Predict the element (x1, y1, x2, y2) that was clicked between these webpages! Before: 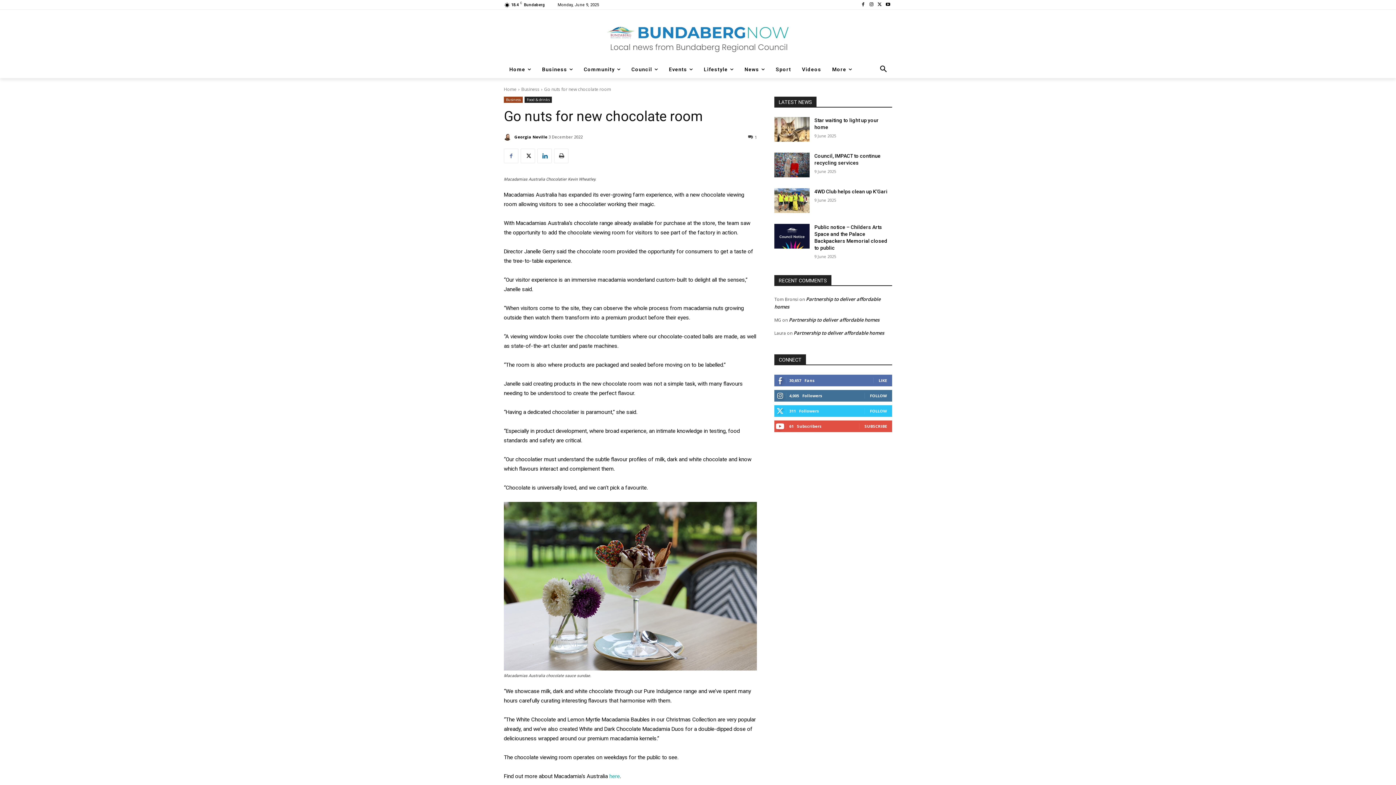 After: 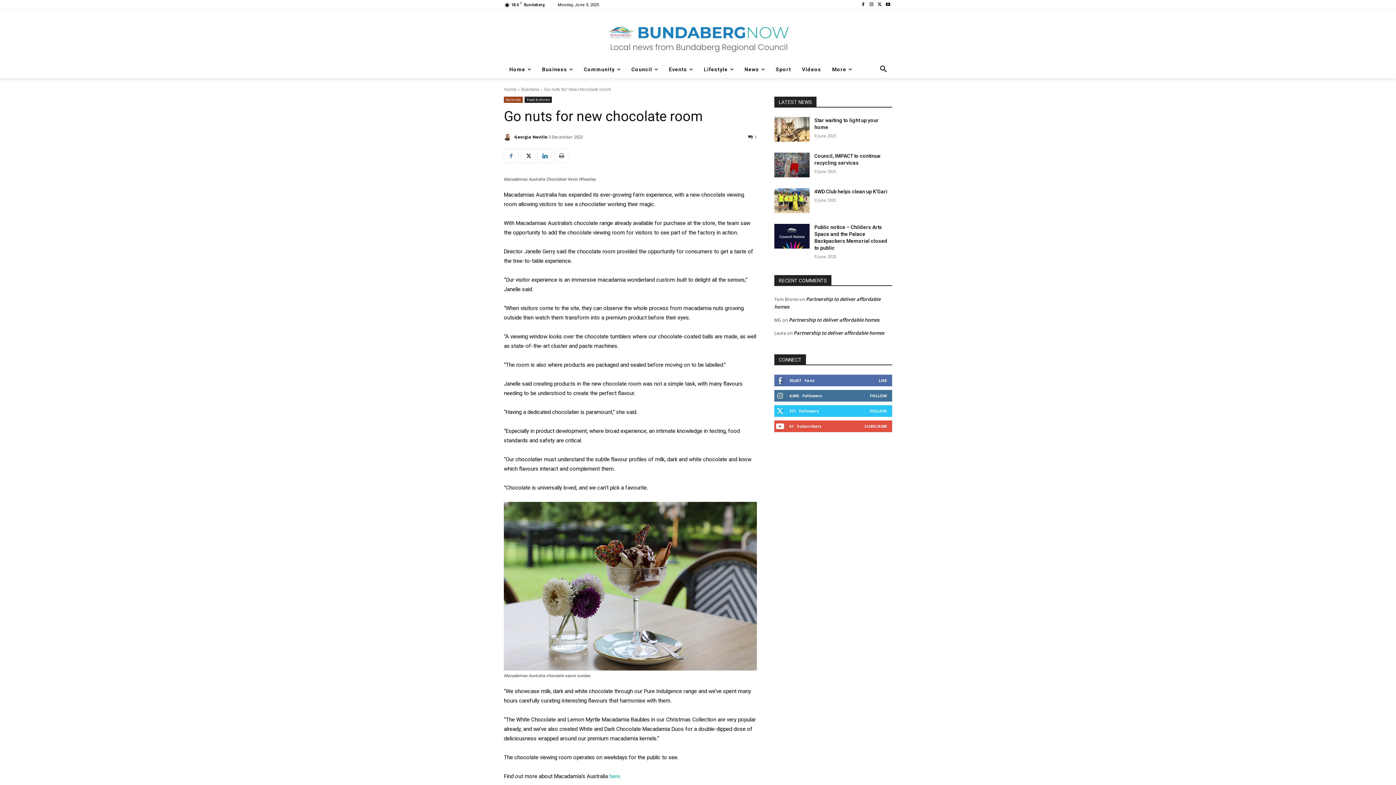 Action: bbox: (554, 148, 568, 163)